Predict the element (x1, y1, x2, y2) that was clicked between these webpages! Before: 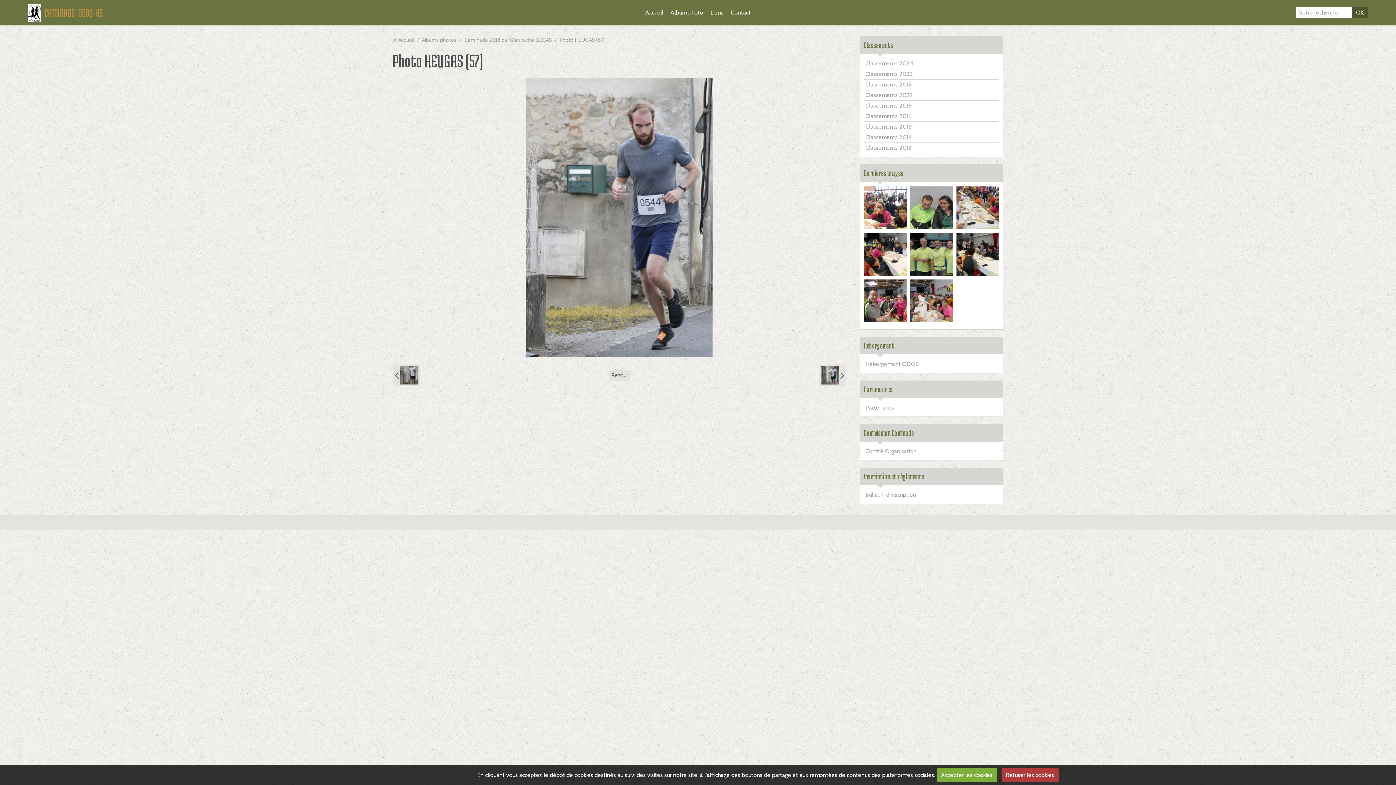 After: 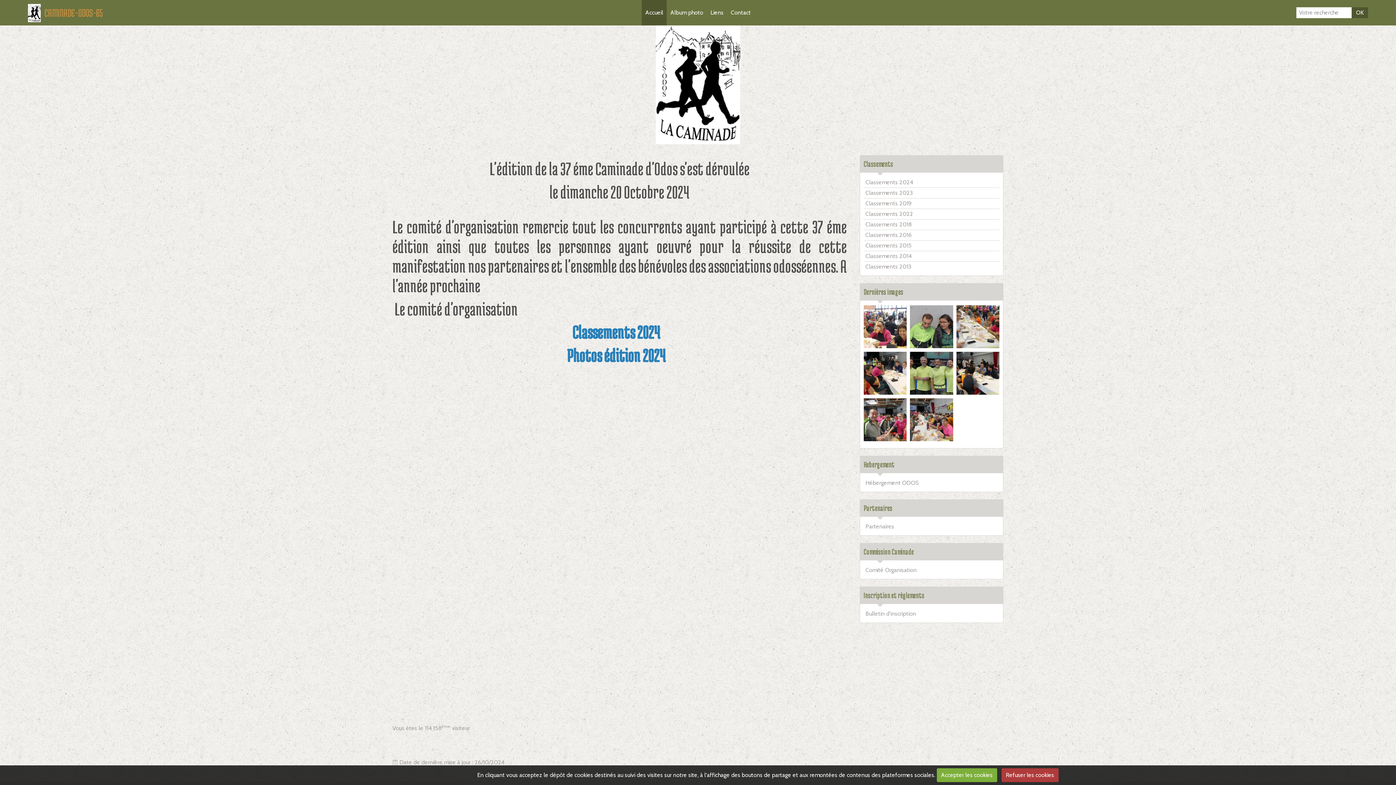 Action: bbox: (641, 0, 666, 25) label: Accueil